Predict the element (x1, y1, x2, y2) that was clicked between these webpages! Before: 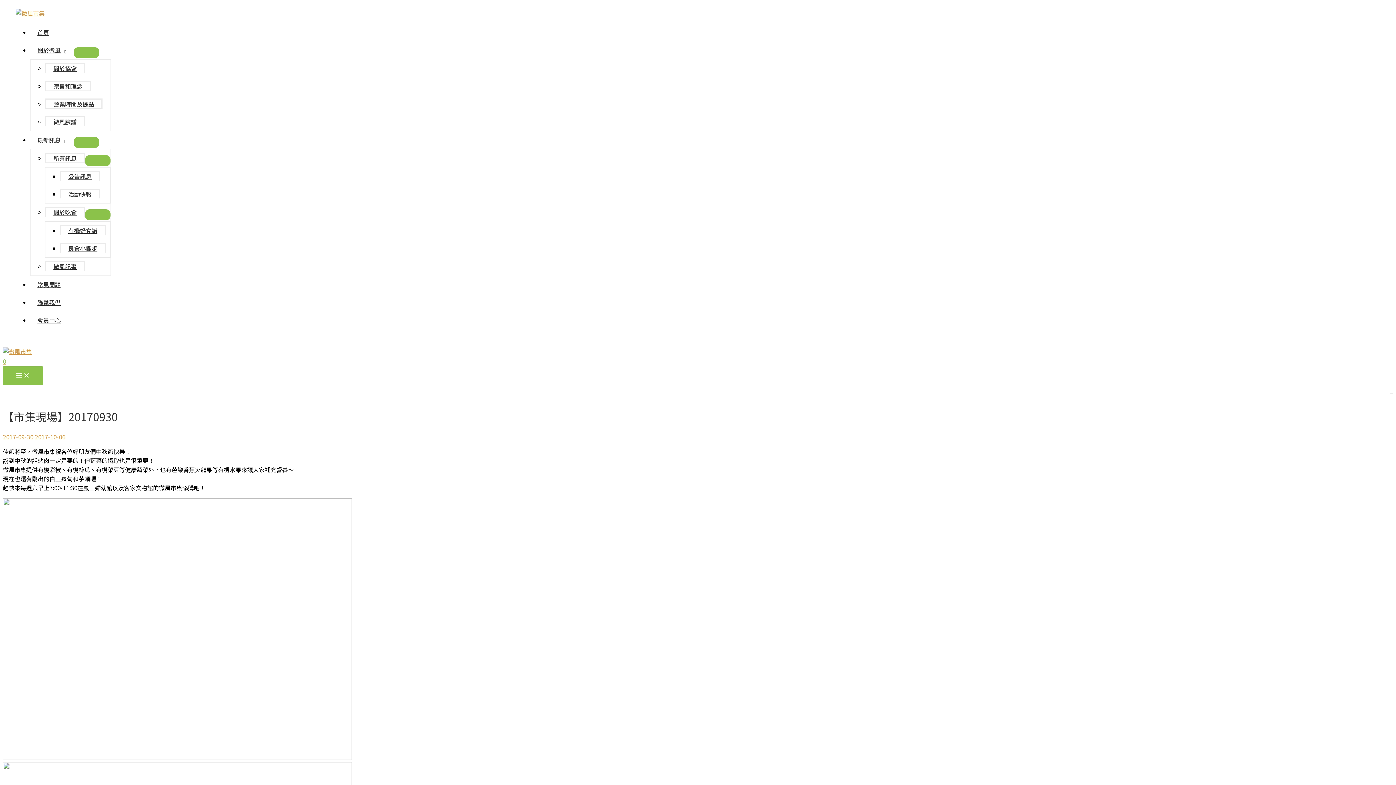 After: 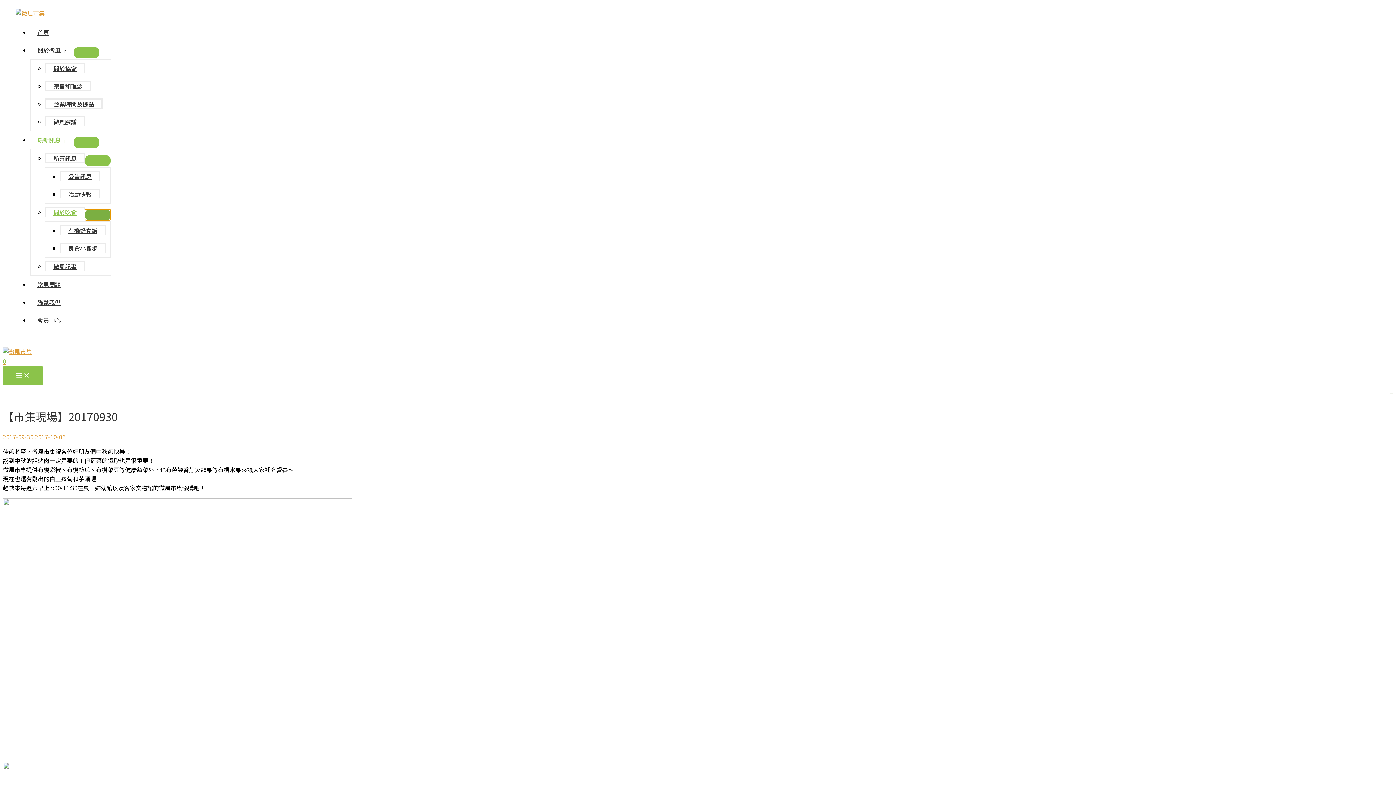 Action: label: Menu Toggle bbox: (85, 209, 110, 220)